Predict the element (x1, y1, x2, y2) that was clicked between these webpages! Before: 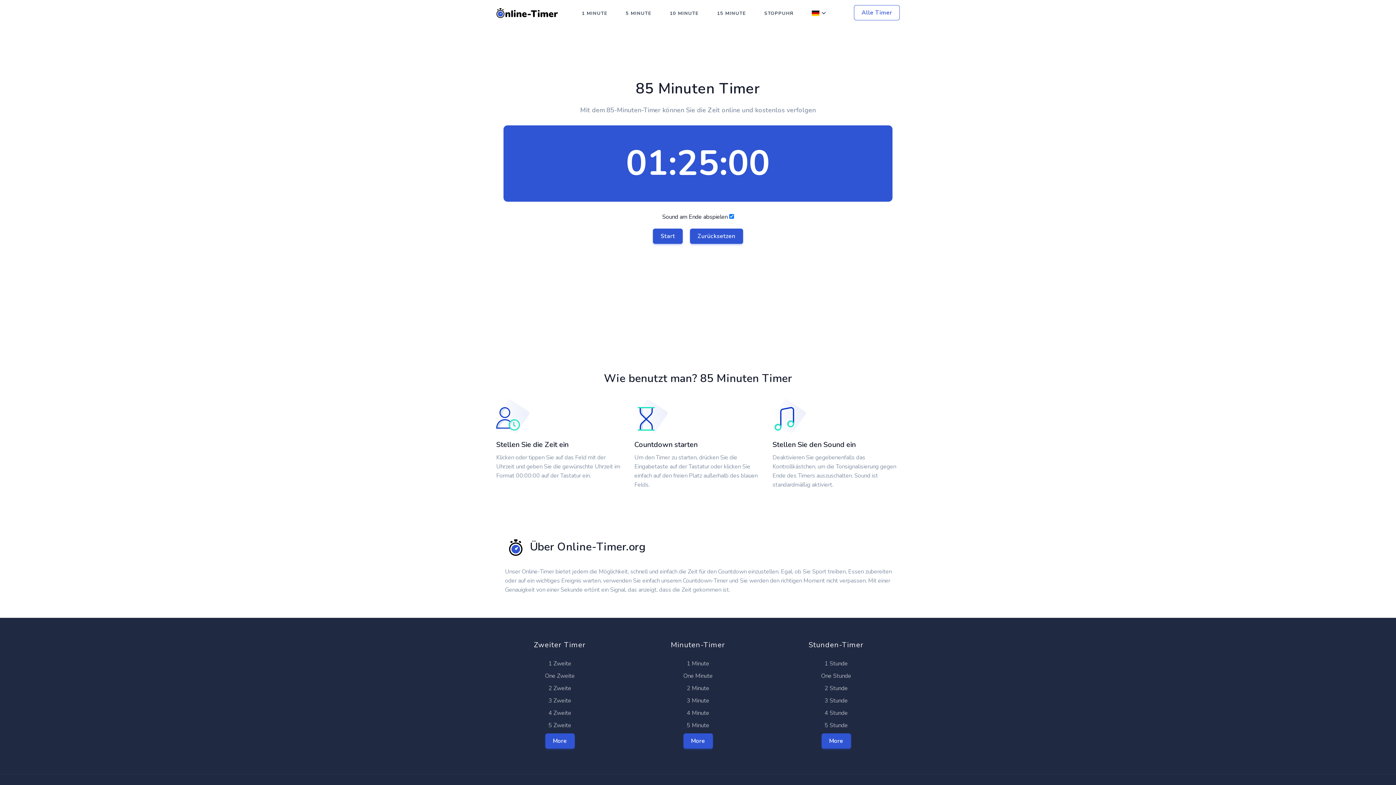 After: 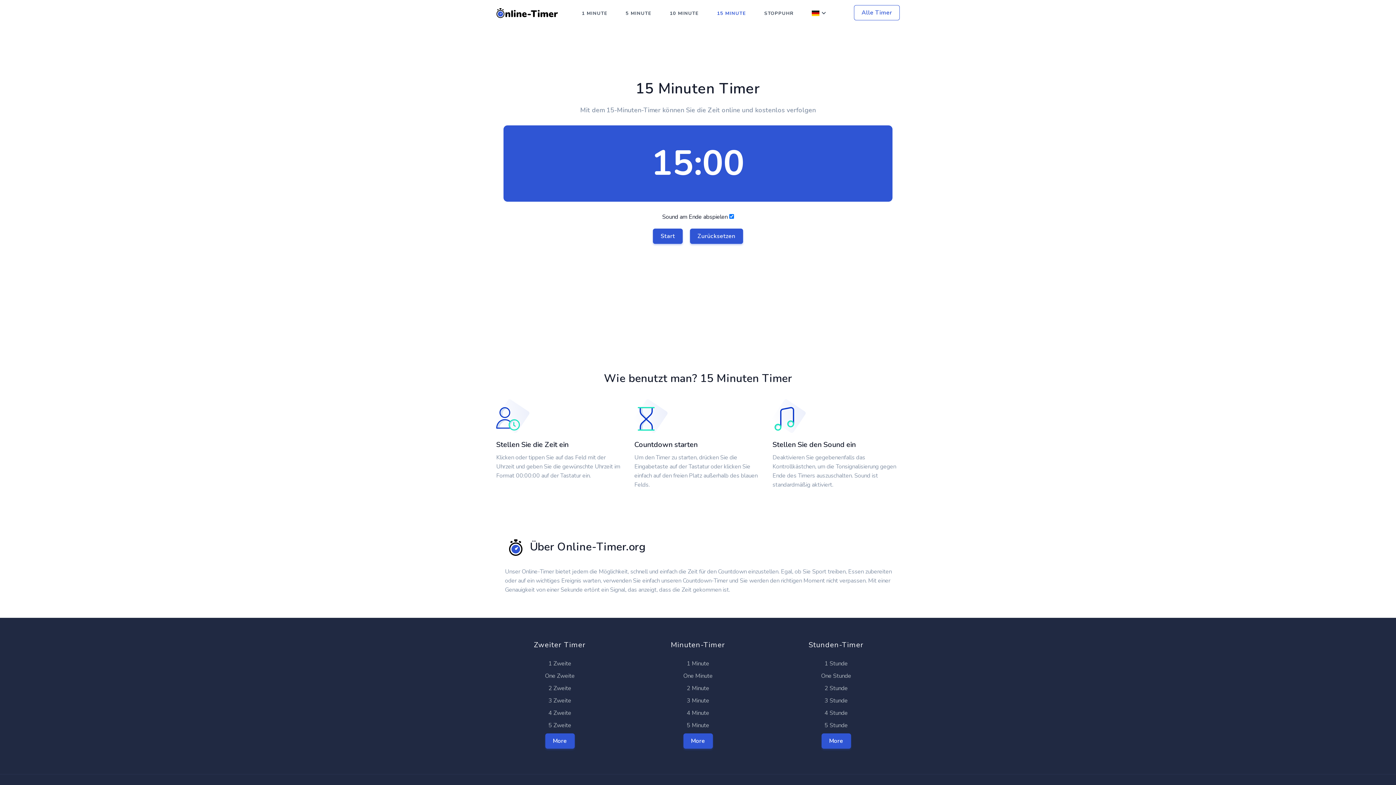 Action: bbox: (711, 0, 751, 26) label: 15 MINUTE